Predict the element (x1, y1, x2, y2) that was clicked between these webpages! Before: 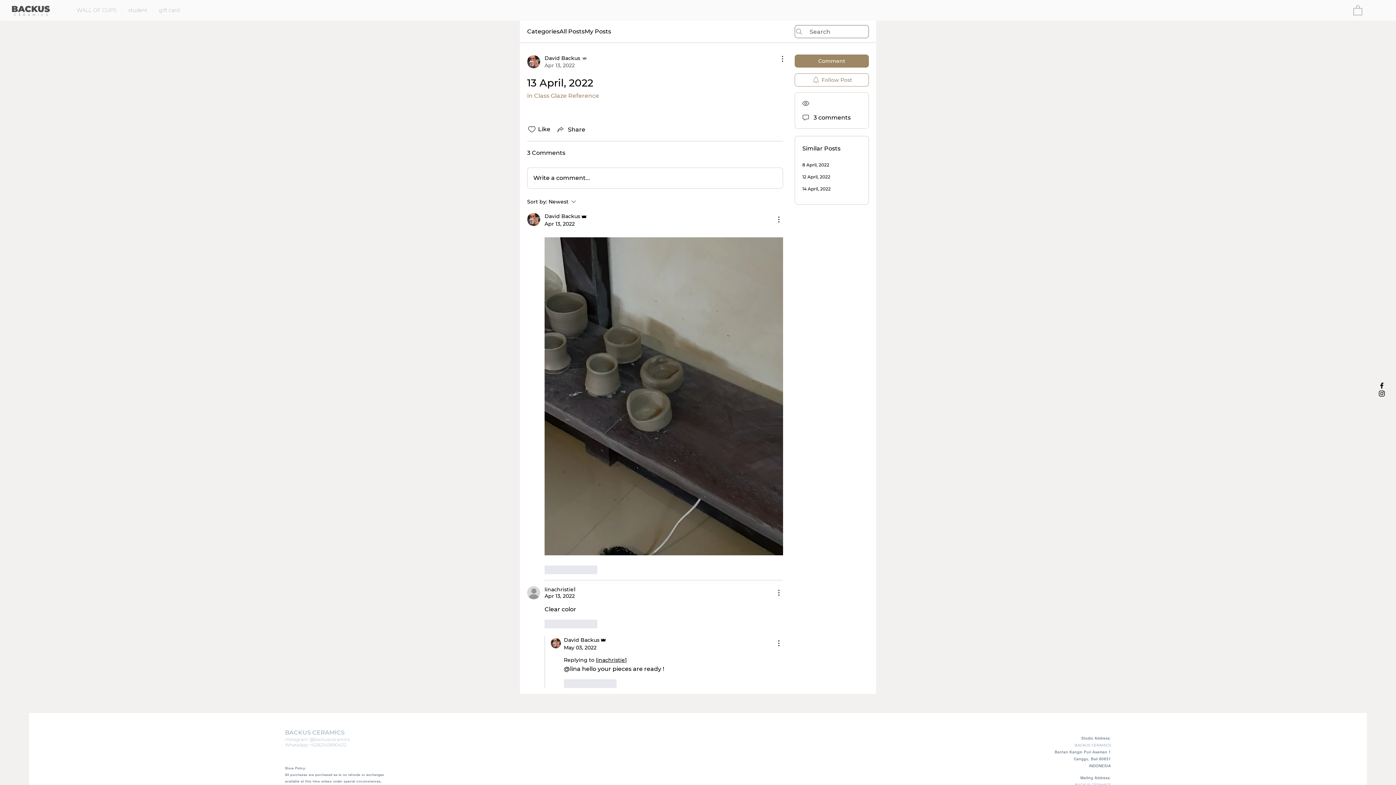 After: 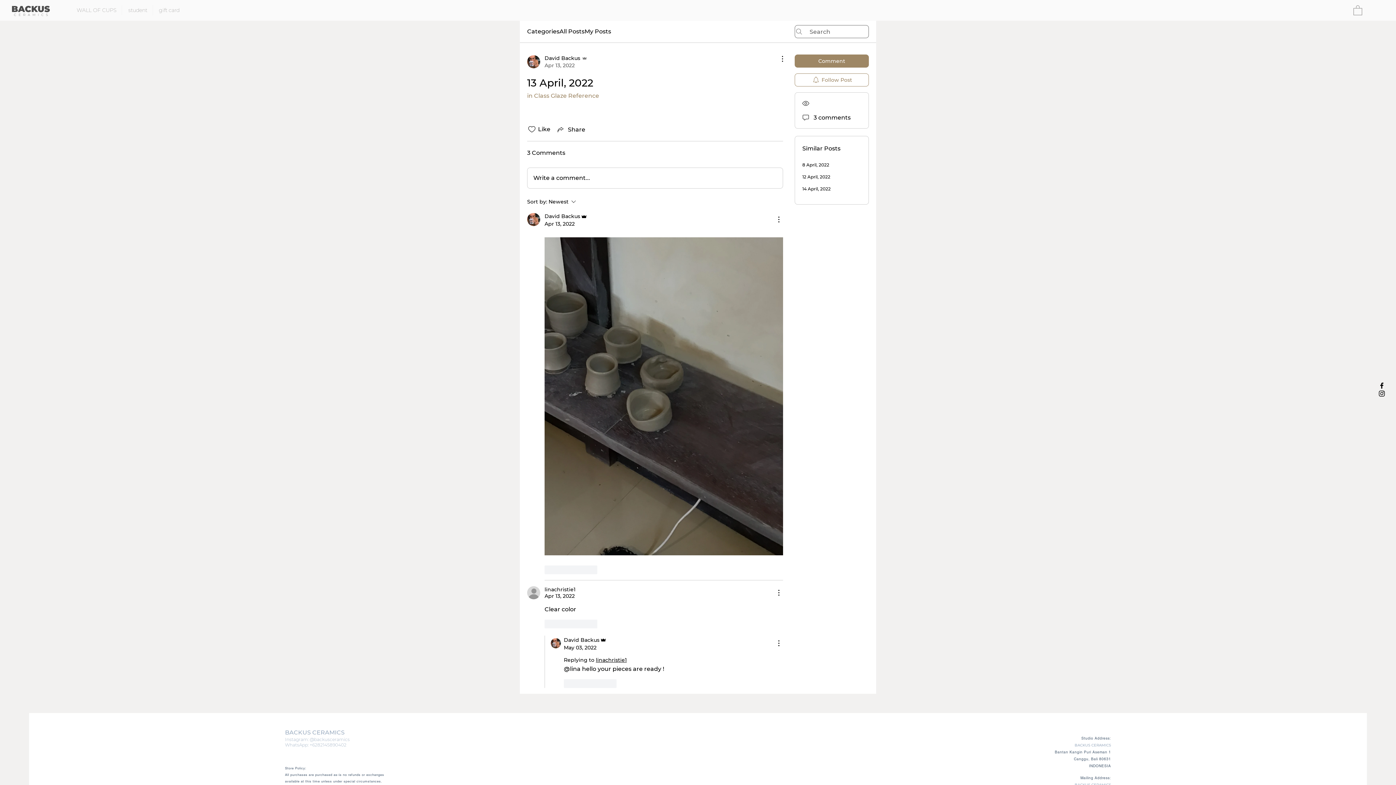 Action: label: Black Instagram Icon bbox: (1378, 389, 1386, 397)